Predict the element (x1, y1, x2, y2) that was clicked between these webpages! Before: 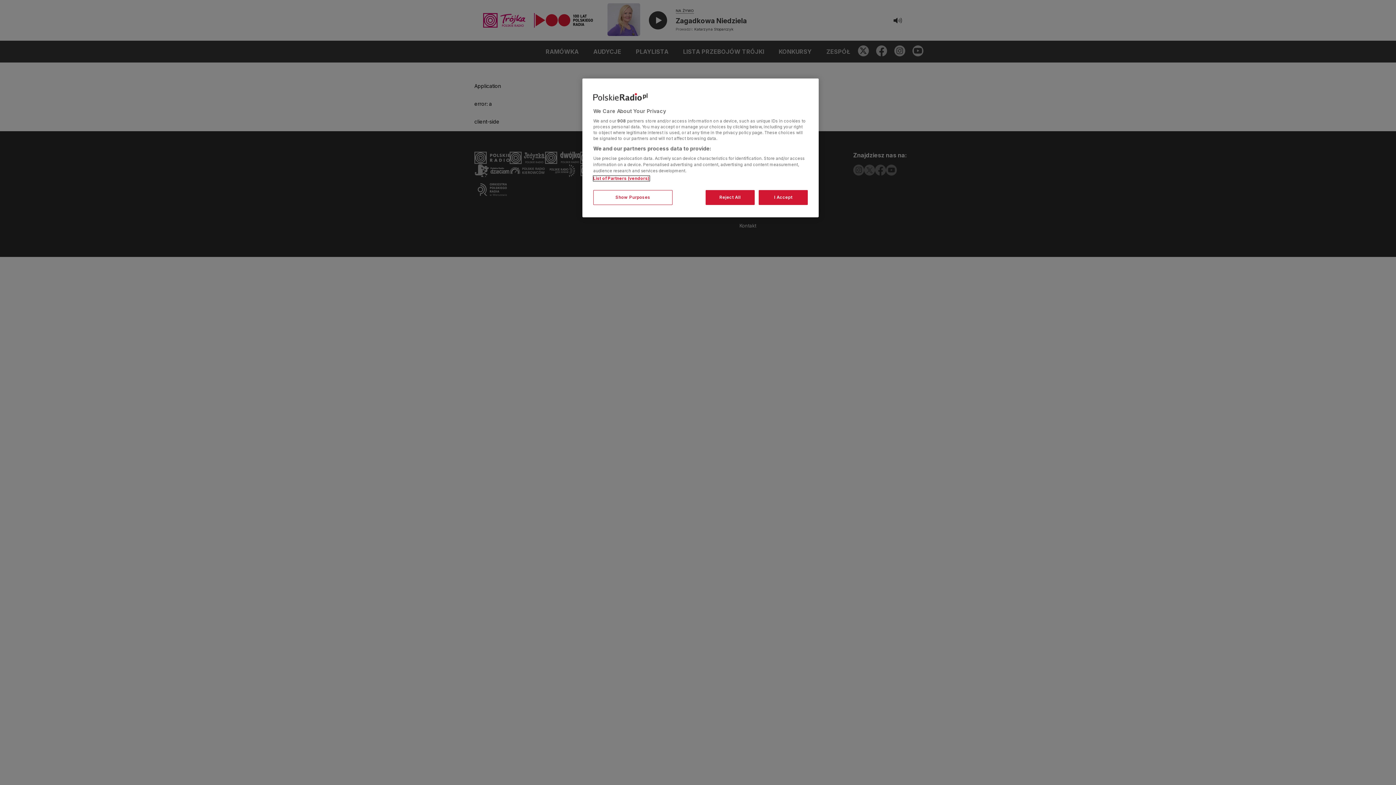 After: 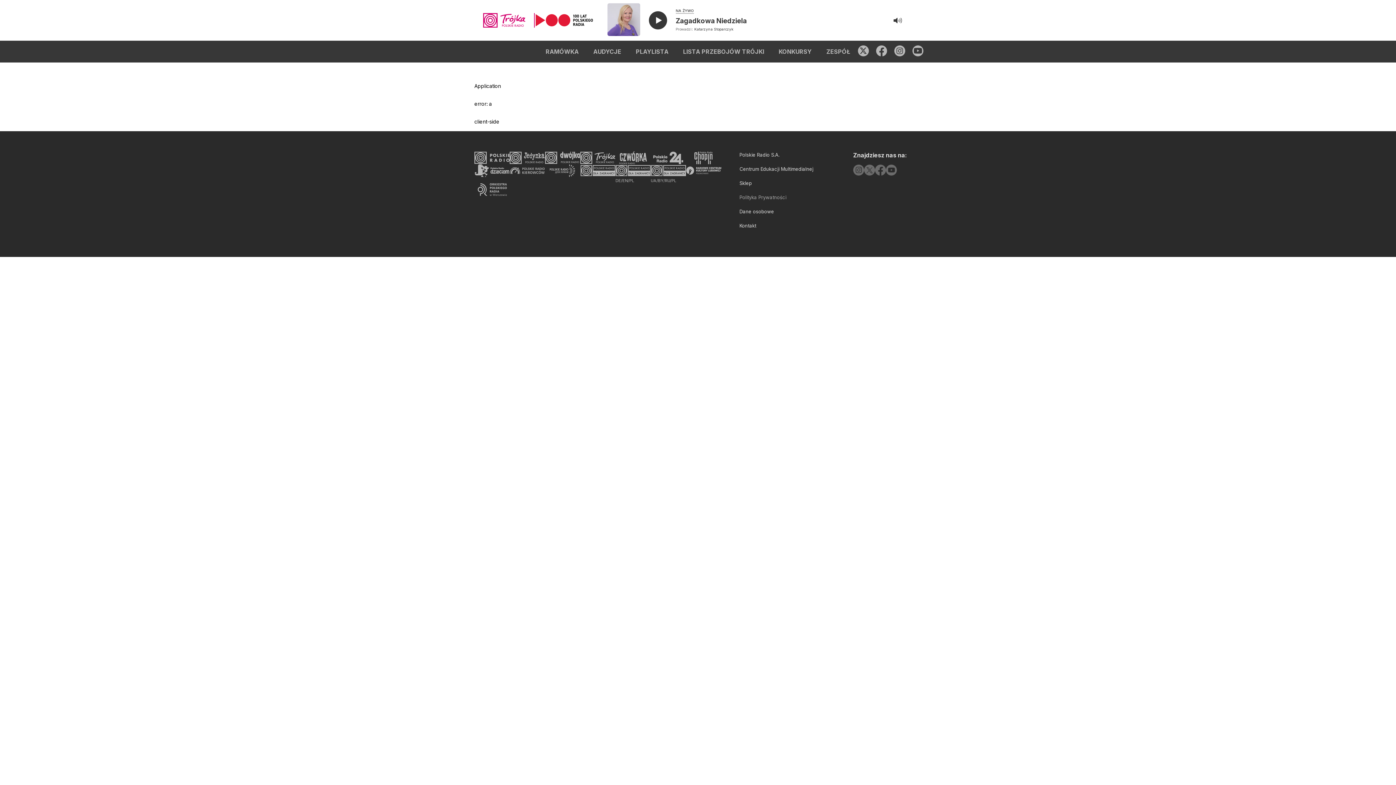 Action: label: I Accept bbox: (758, 190, 808, 205)